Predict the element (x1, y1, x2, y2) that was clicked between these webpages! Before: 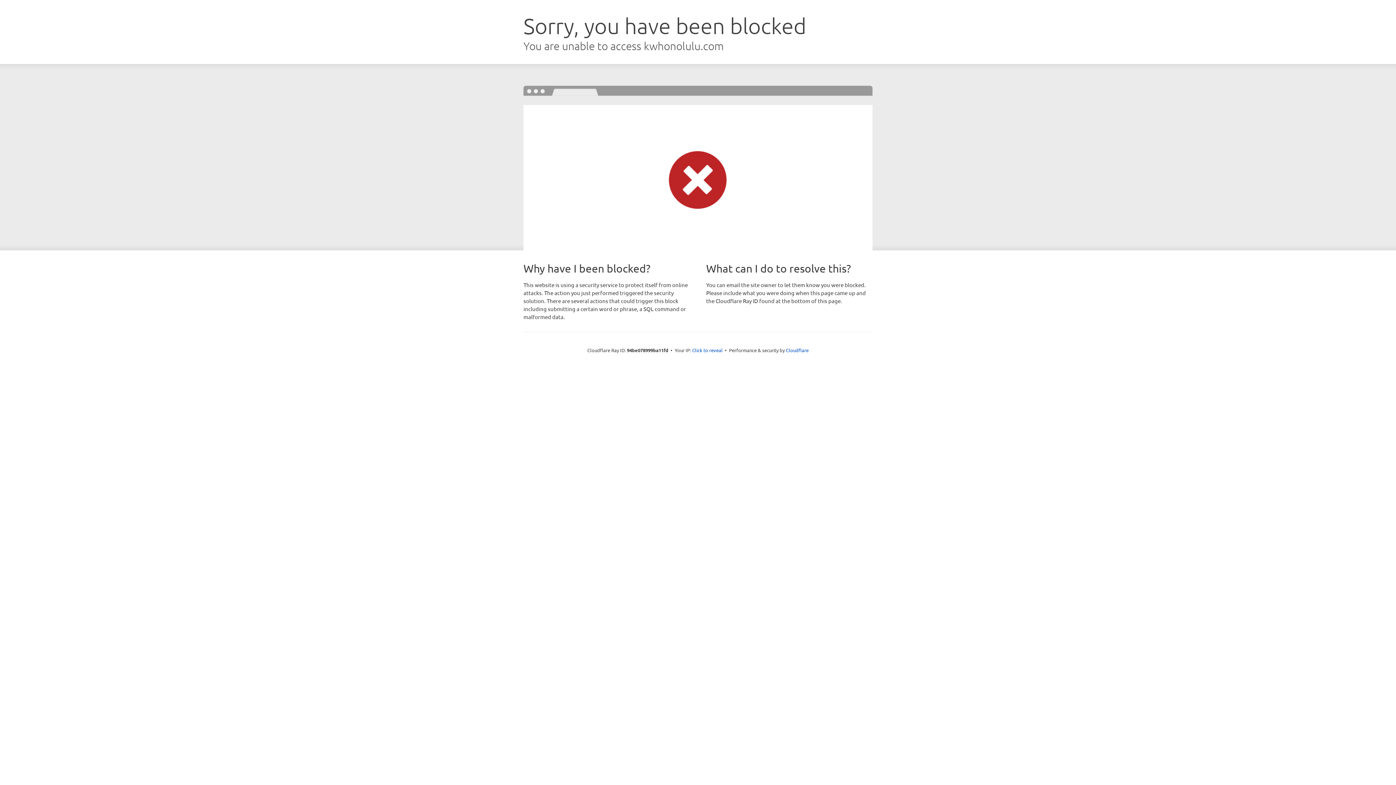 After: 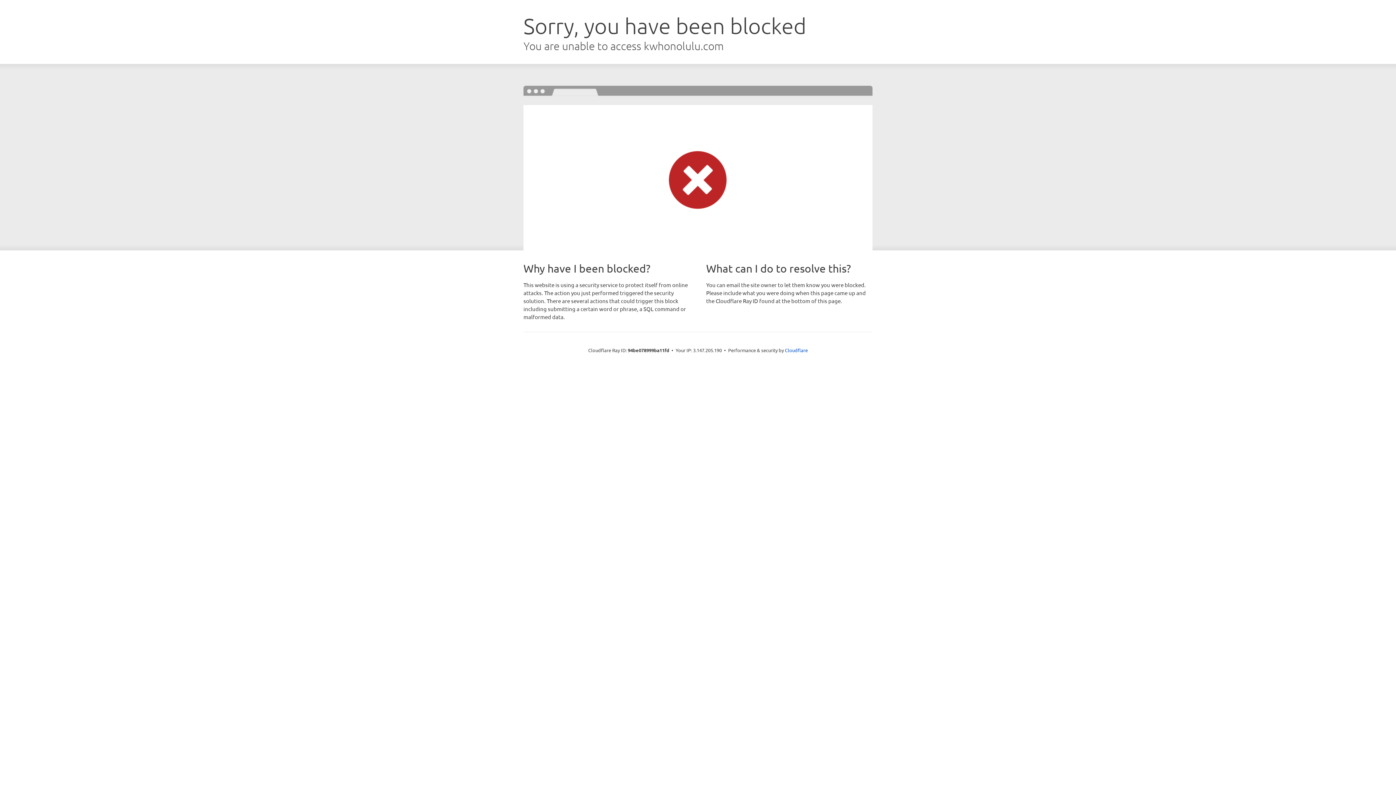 Action: label: Click to reveal bbox: (692, 346, 722, 353)